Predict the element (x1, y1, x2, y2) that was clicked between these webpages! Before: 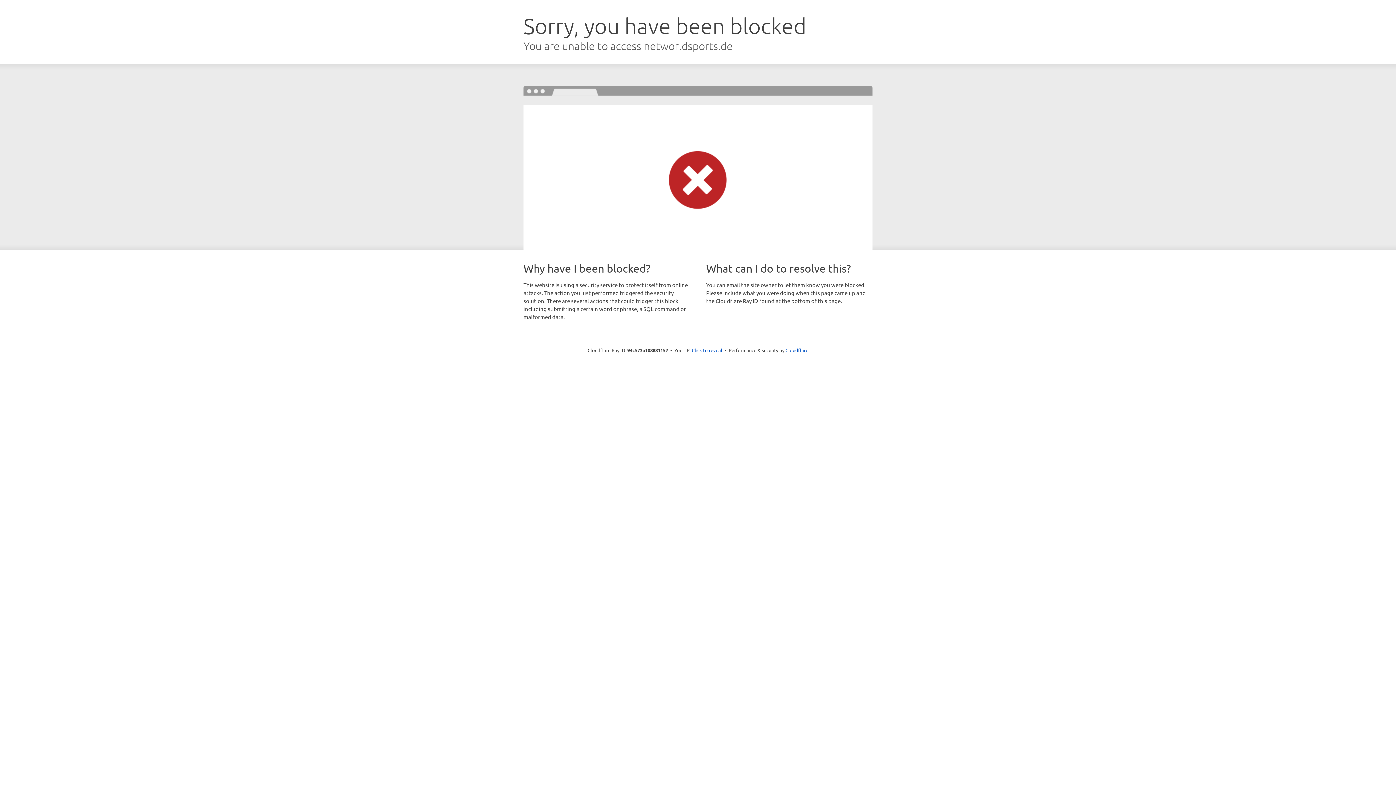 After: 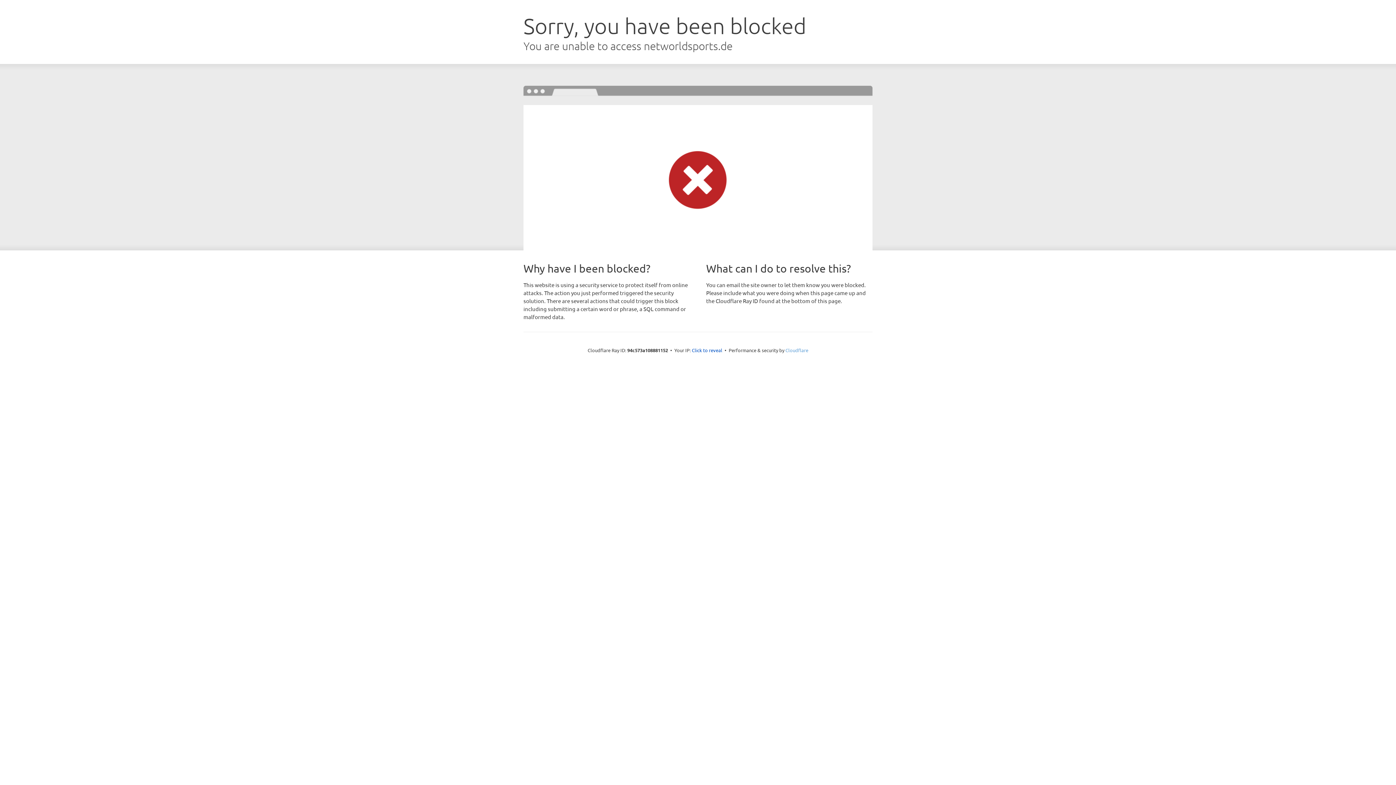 Action: label: Cloudflare bbox: (785, 347, 808, 353)